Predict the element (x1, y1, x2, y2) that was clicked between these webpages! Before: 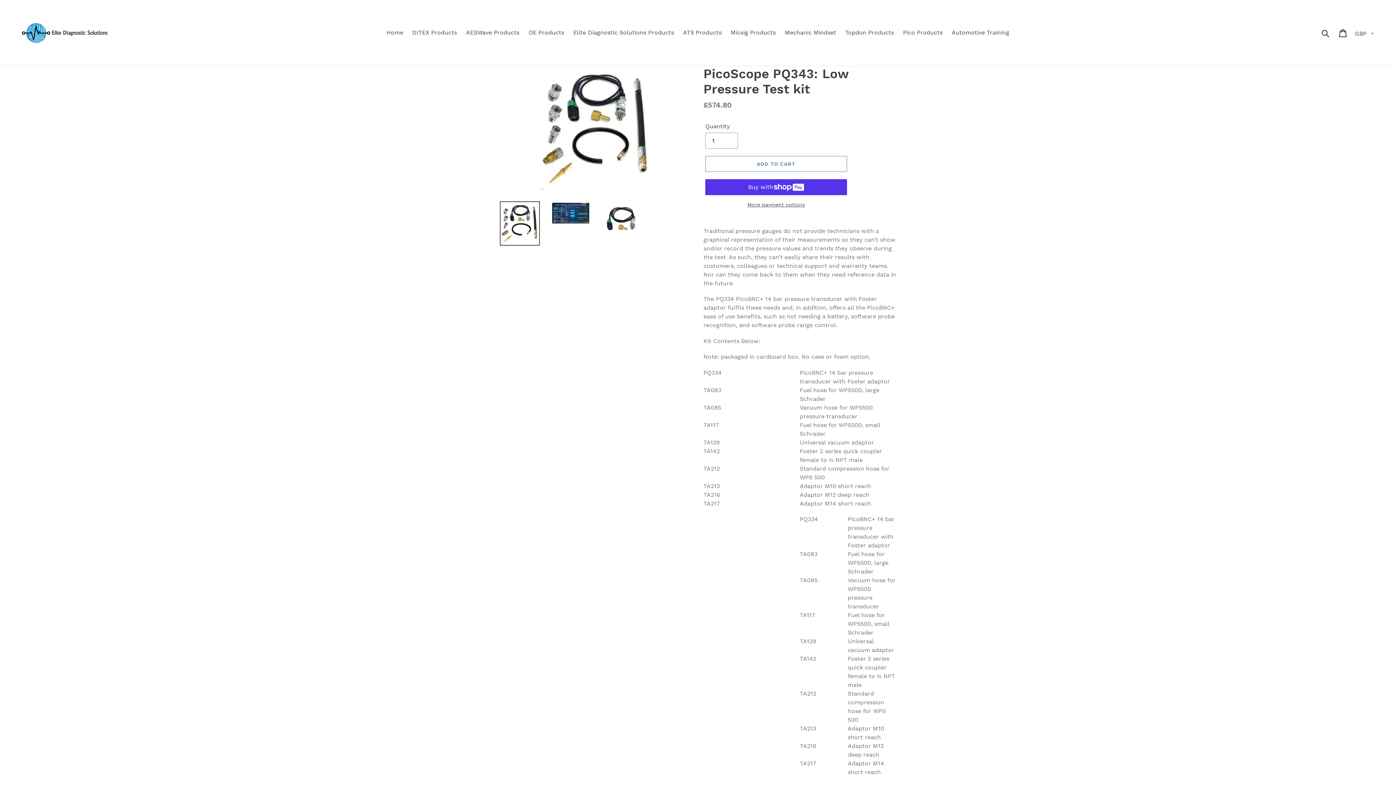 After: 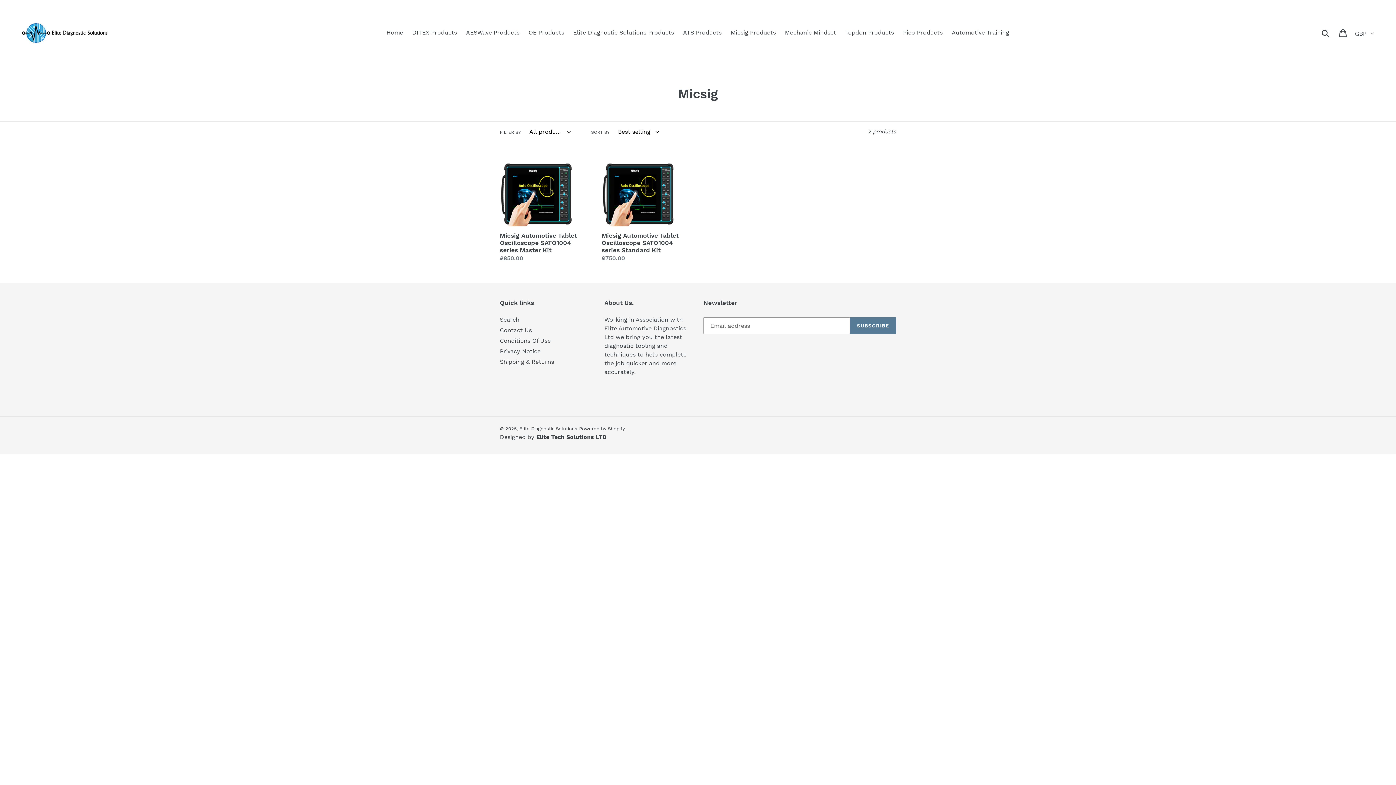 Action: bbox: (727, 27, 779, 38) label: Micsig Products